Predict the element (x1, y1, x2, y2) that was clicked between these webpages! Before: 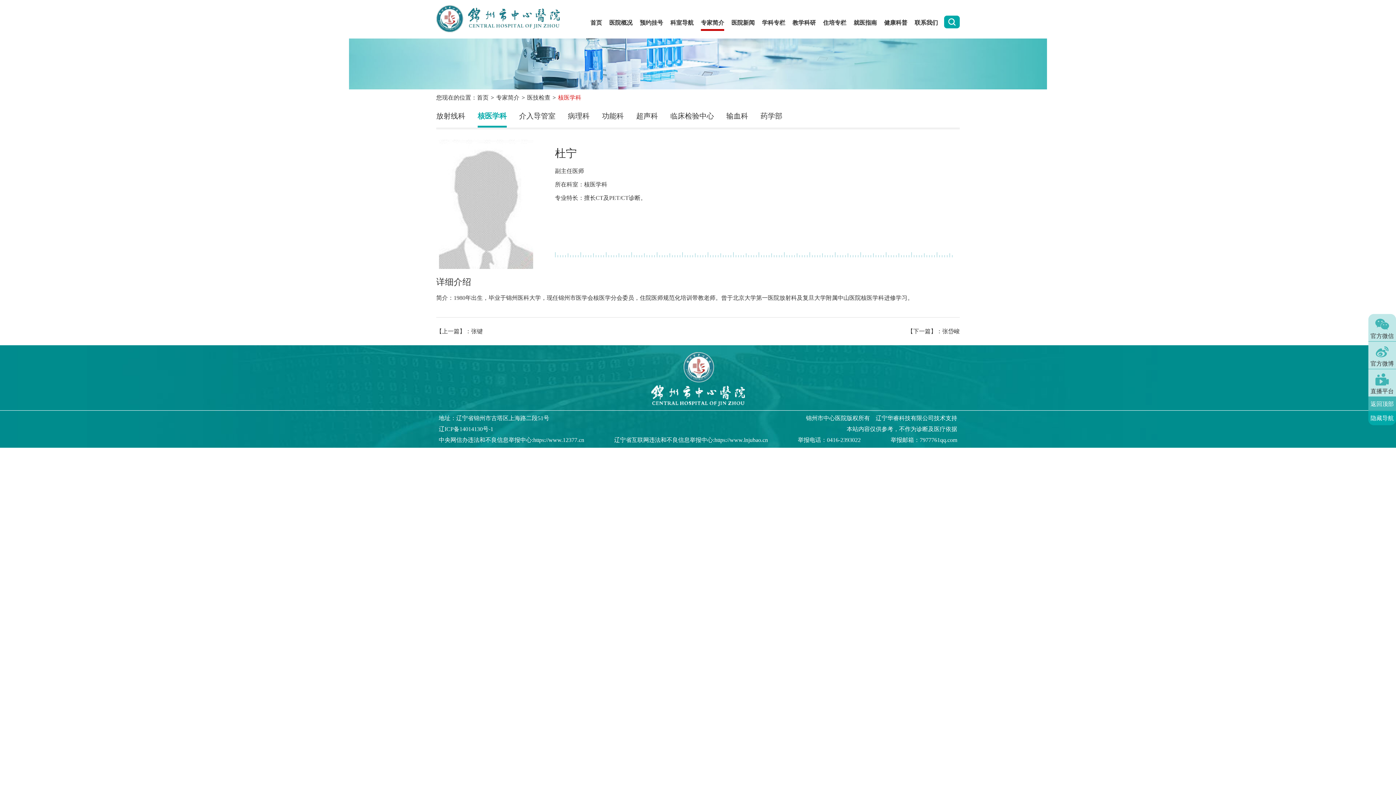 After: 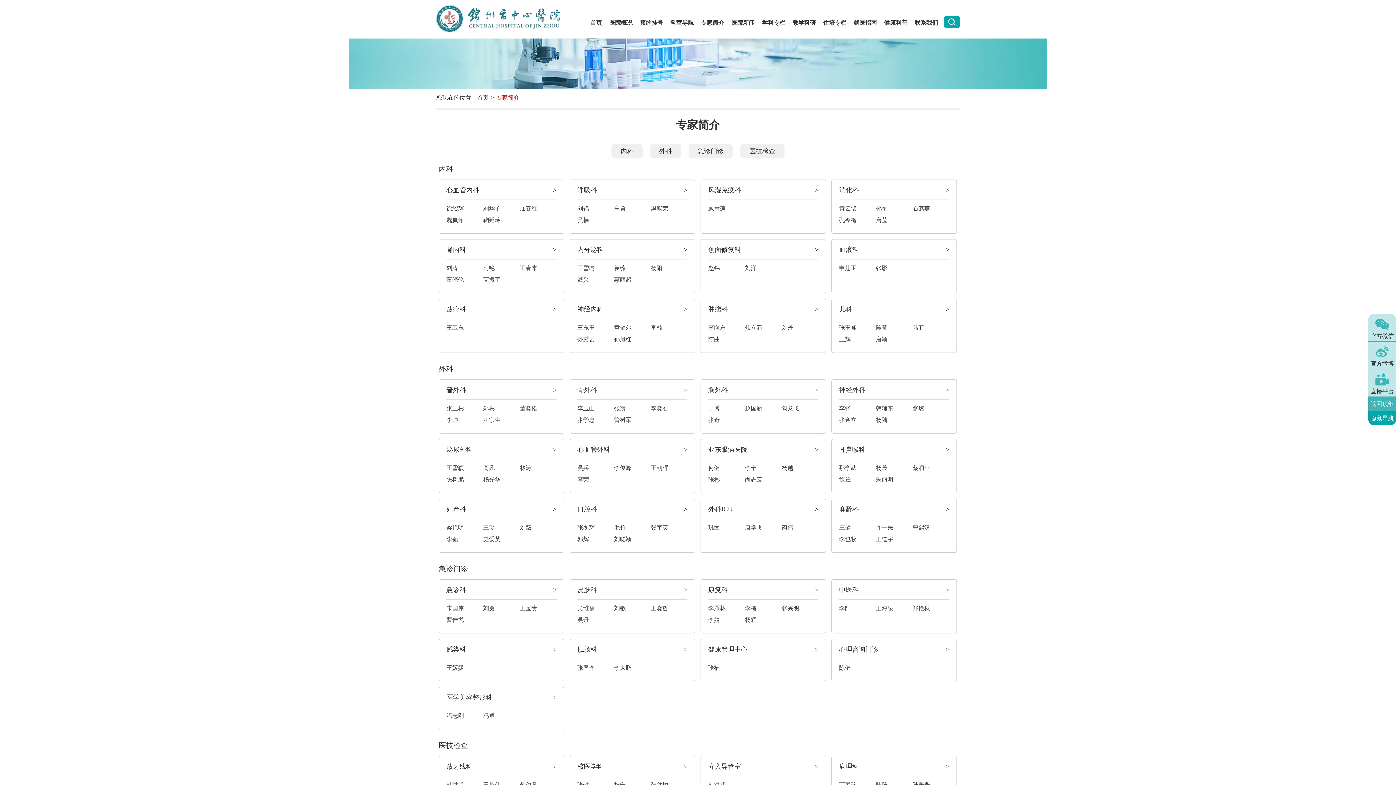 Action: label: 专家简介 bbox: (496, 94, 519, 100)